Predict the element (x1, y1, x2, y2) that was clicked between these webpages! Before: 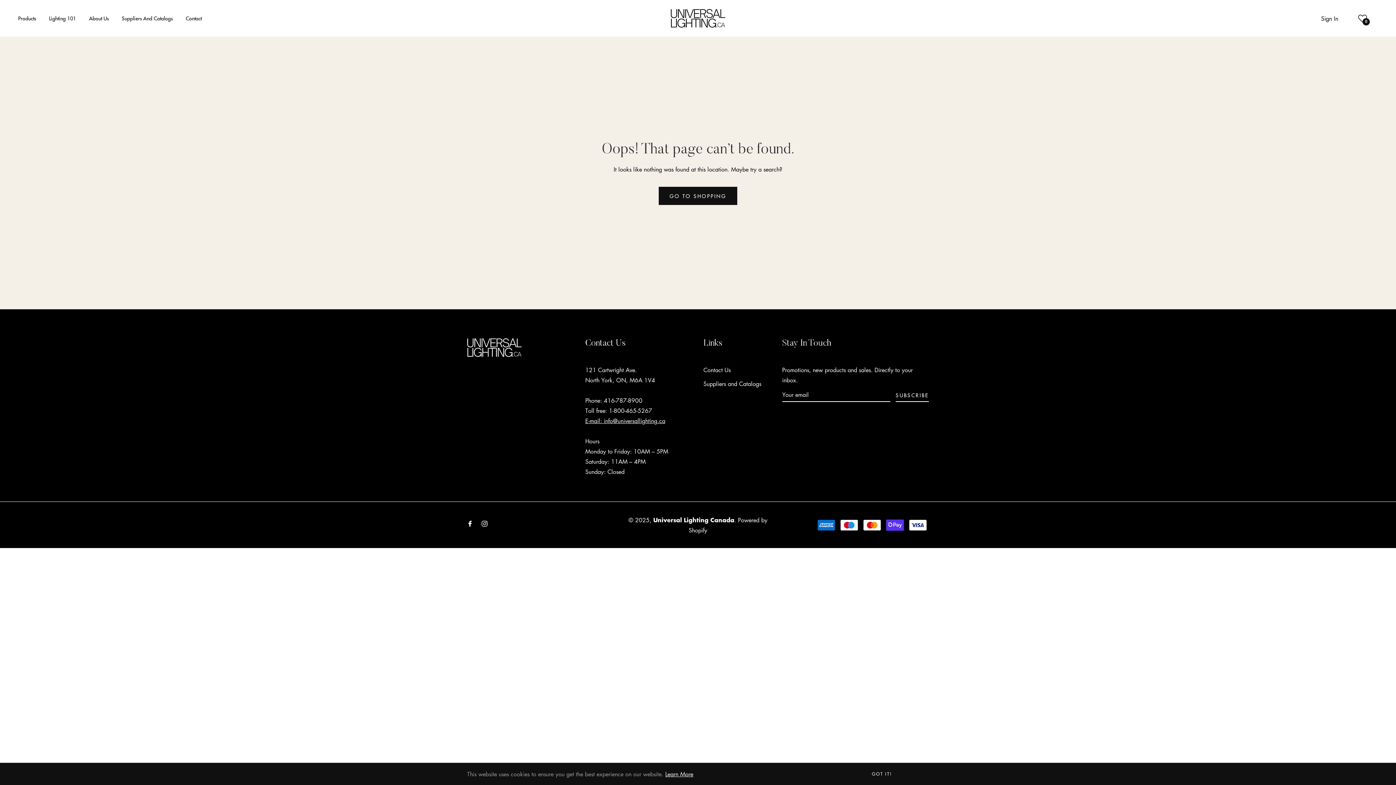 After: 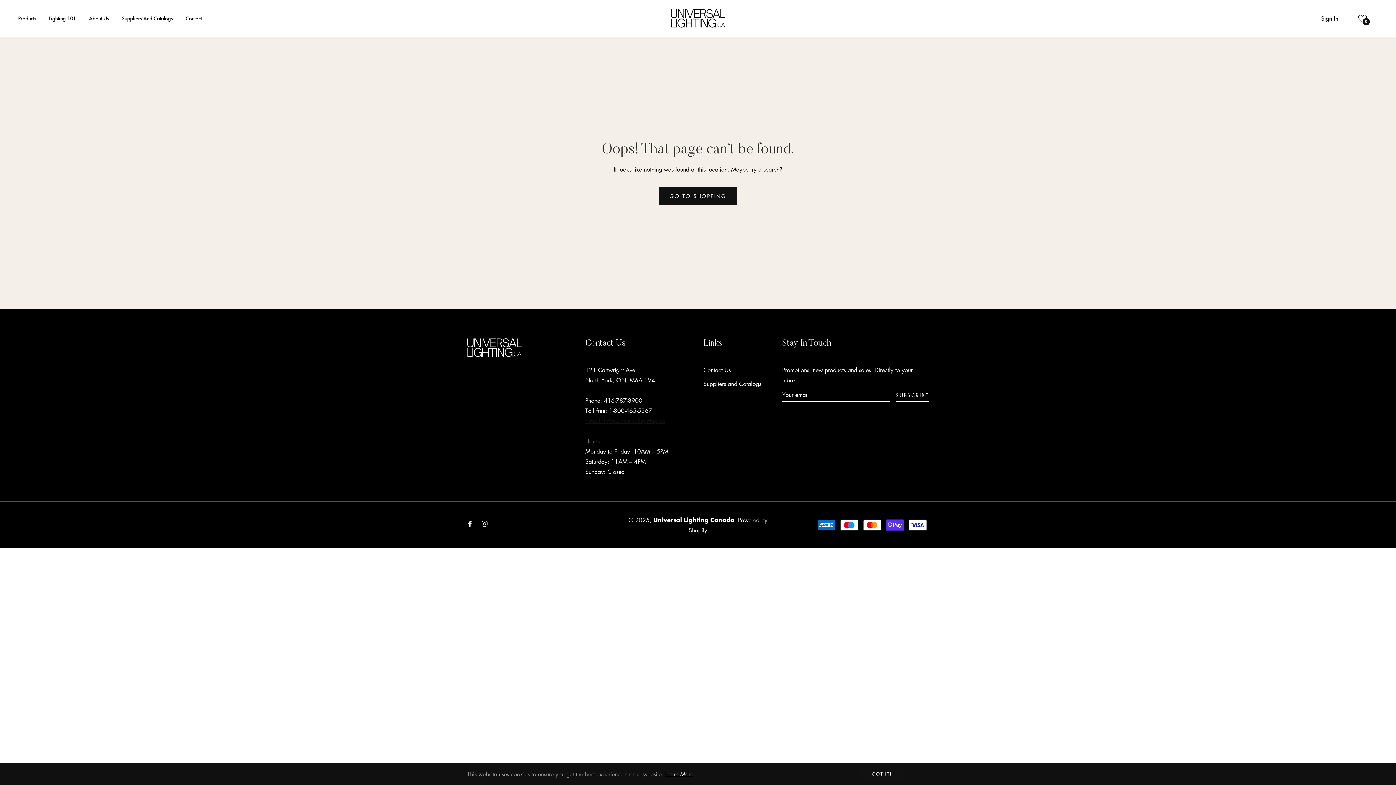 Action: label: E-mail: info@universallighting.ca bbox: (585, 417, 665, 425)